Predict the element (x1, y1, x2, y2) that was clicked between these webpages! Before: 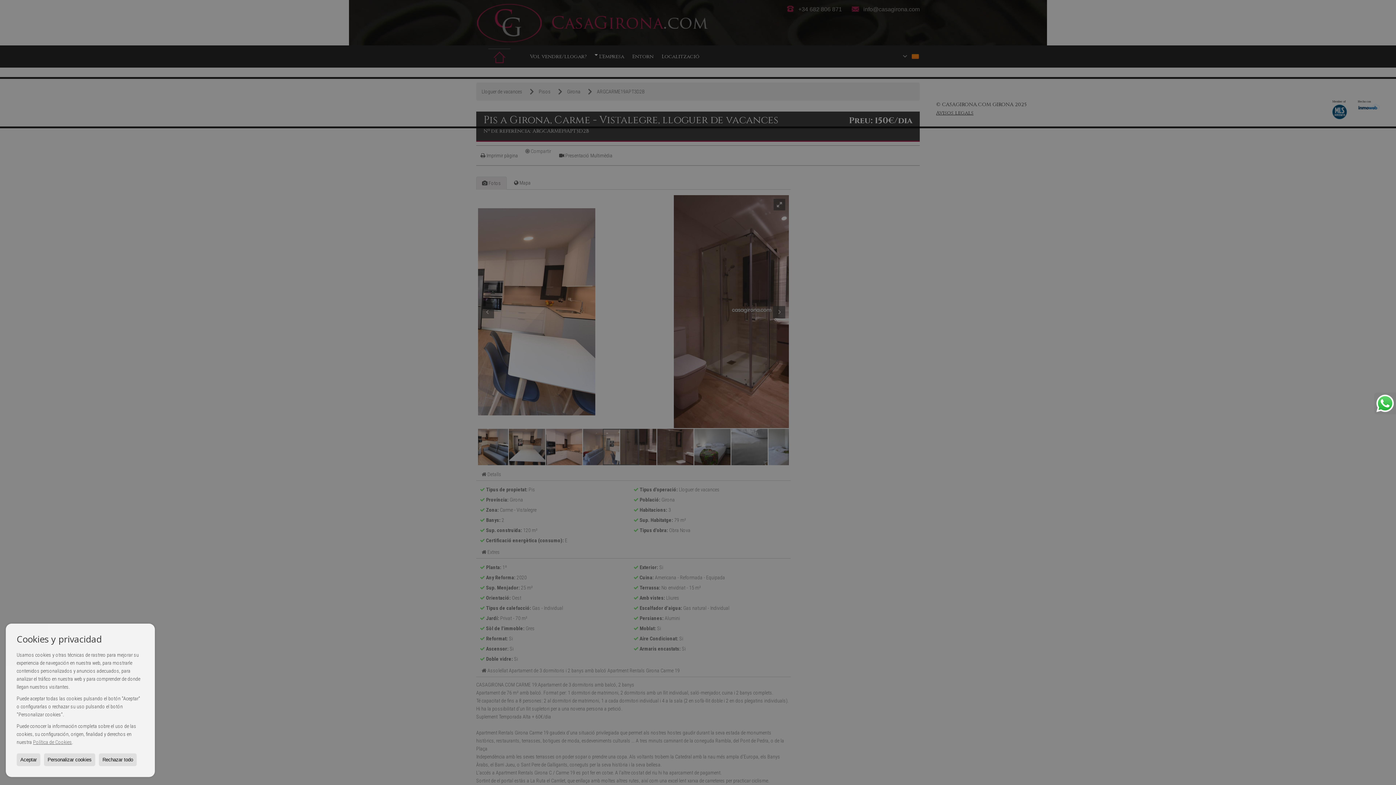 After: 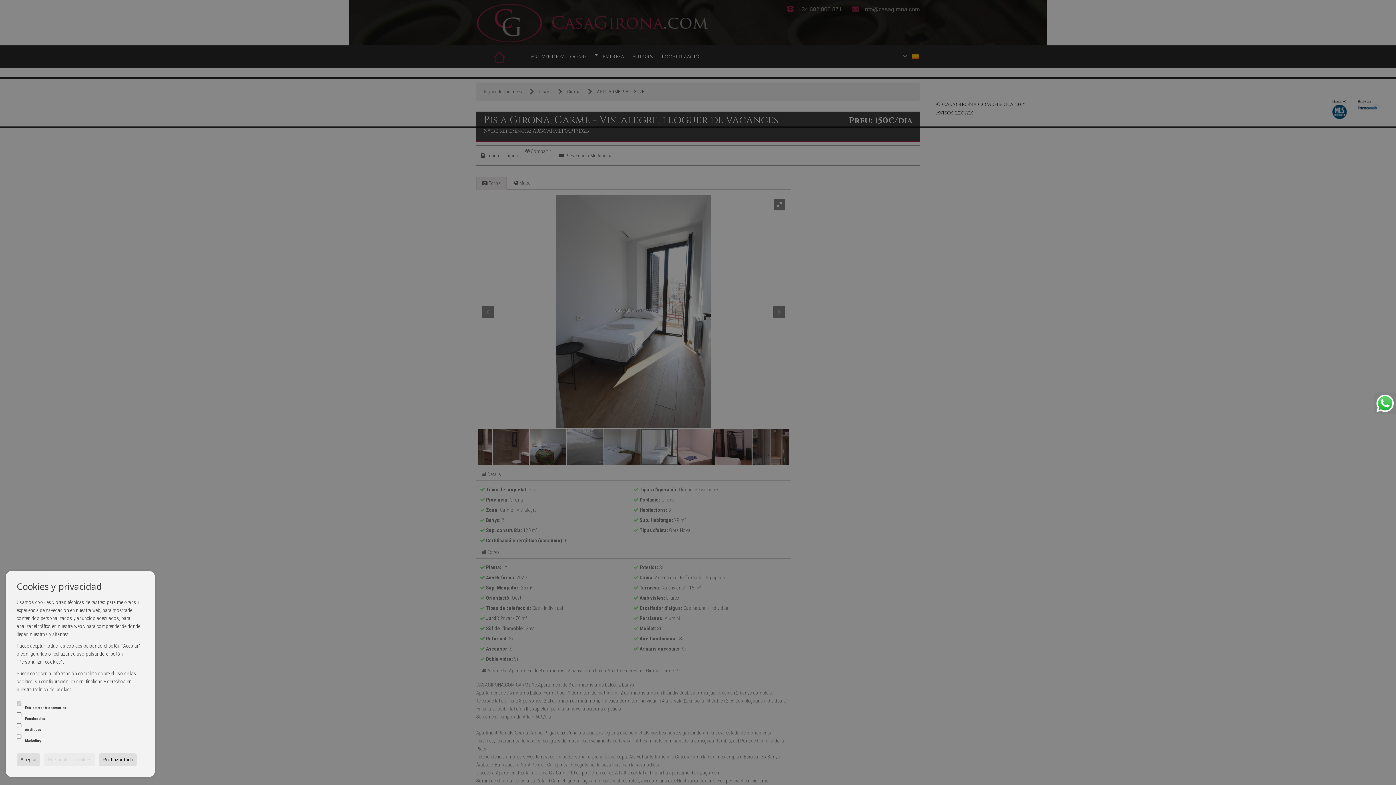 Action: label: Personalizar cookies bbox: (44, 753, 95, 766)